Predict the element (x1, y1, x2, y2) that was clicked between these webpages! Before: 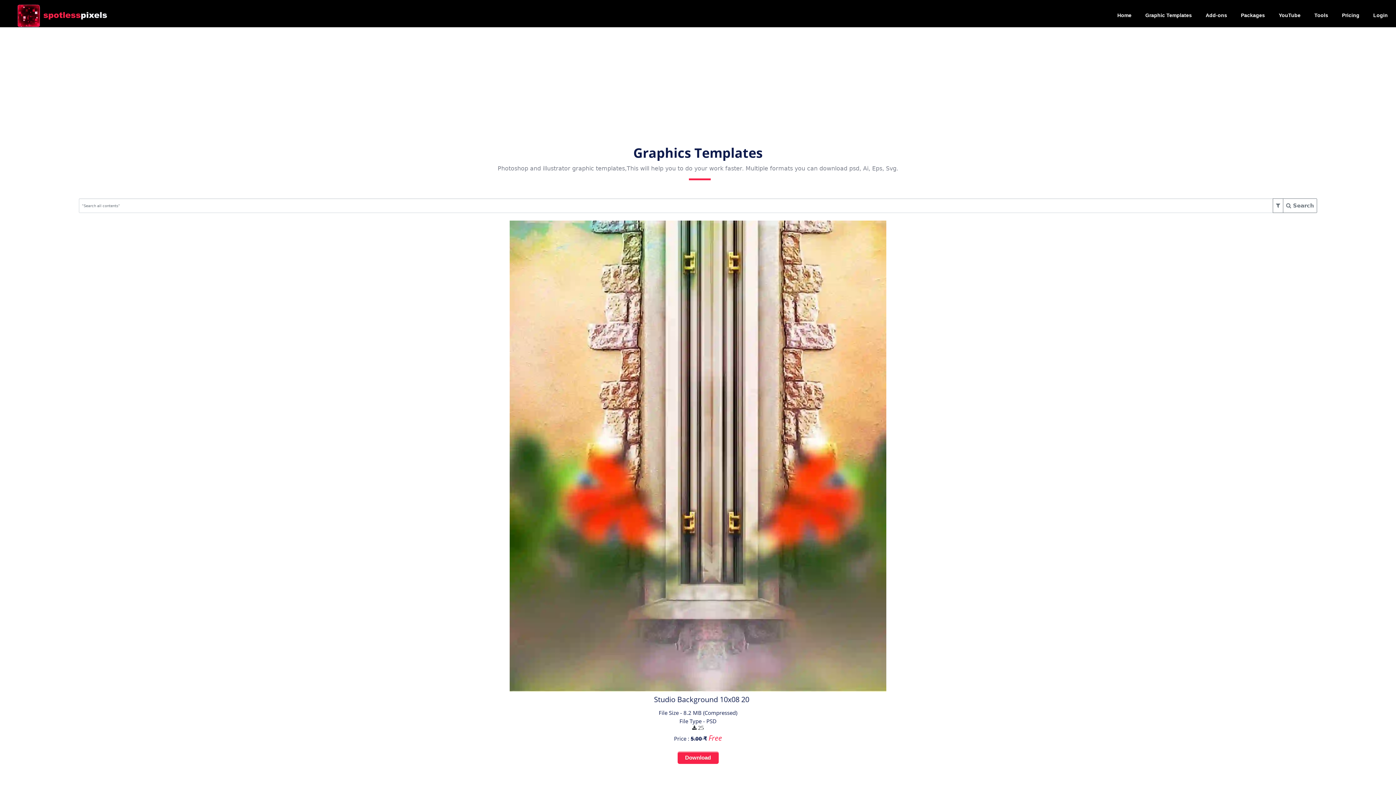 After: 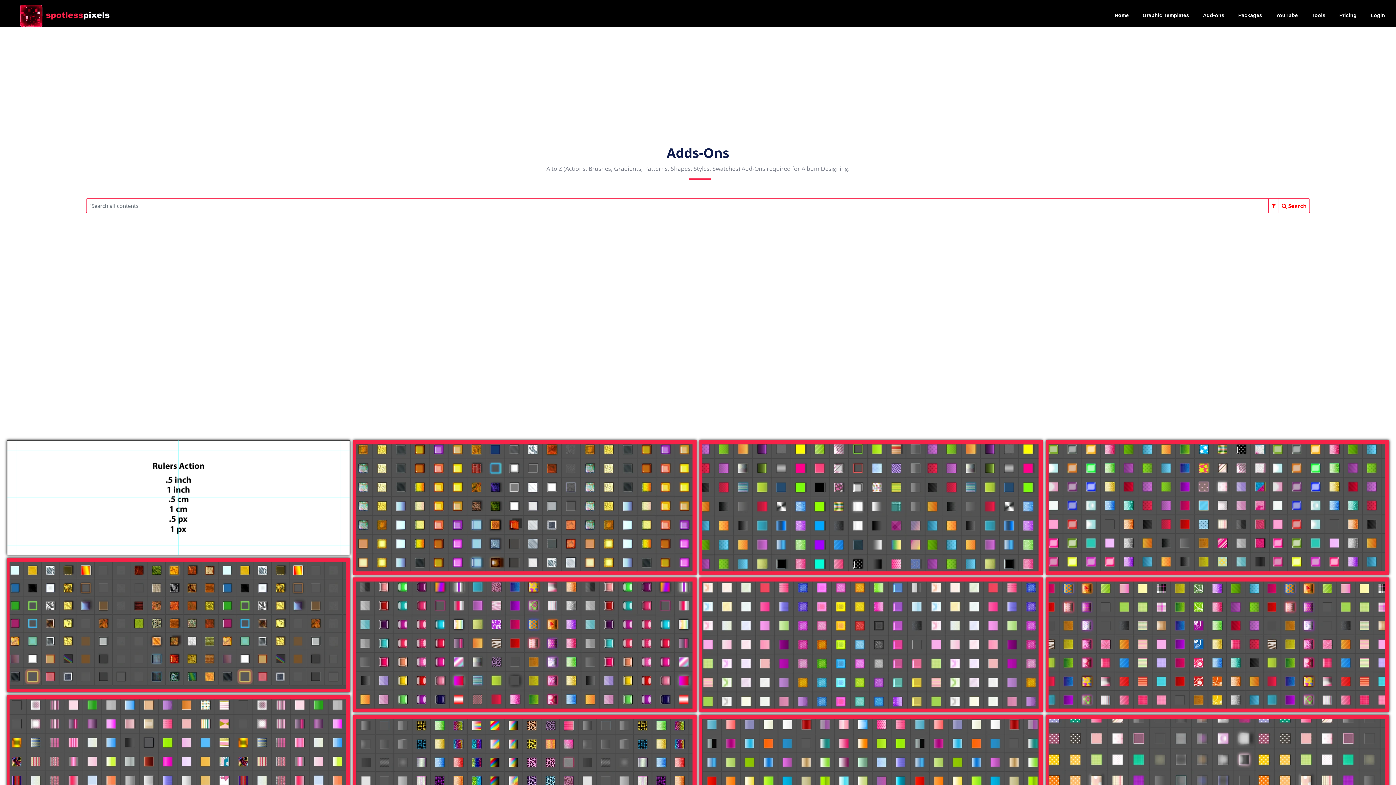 Action: bbox: (1200, 4, 1232, 26) label: Add-ons